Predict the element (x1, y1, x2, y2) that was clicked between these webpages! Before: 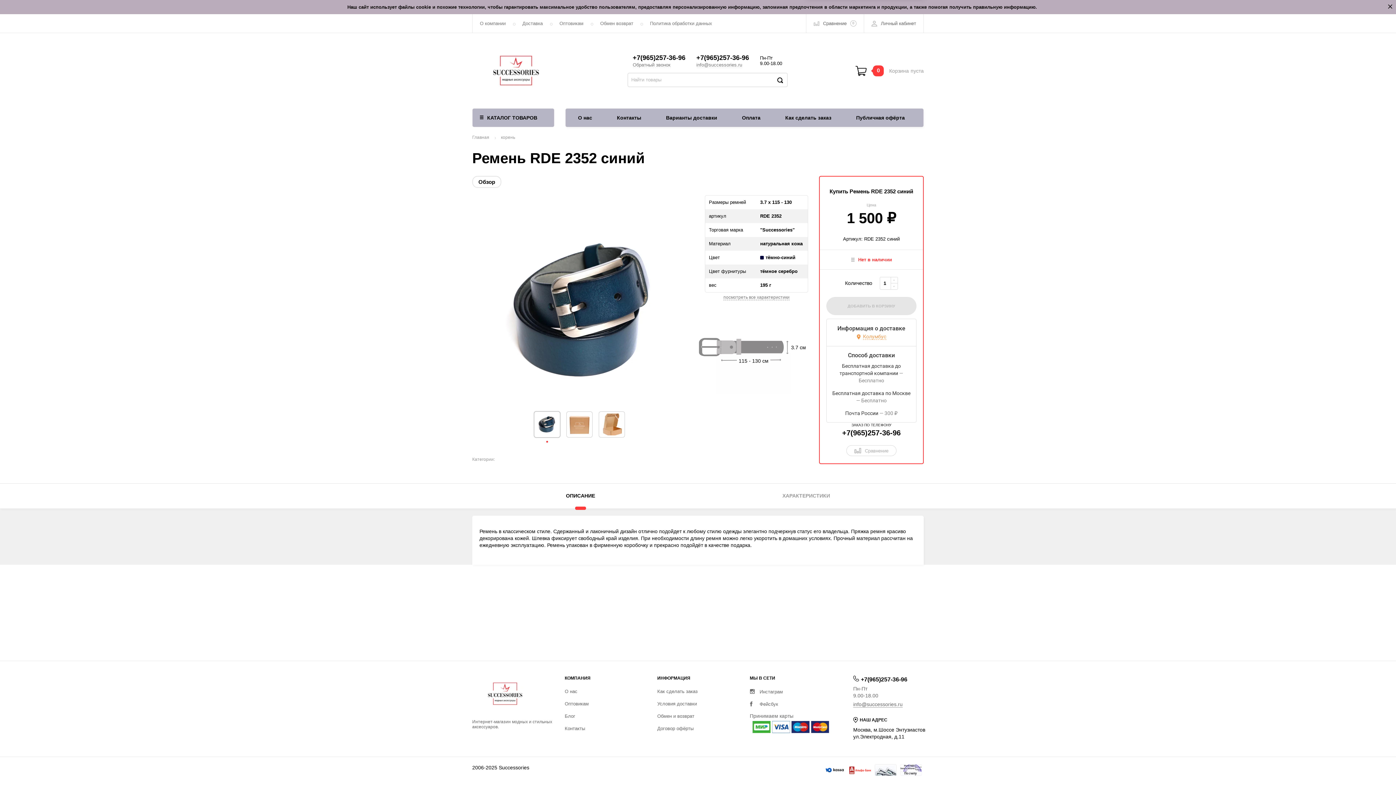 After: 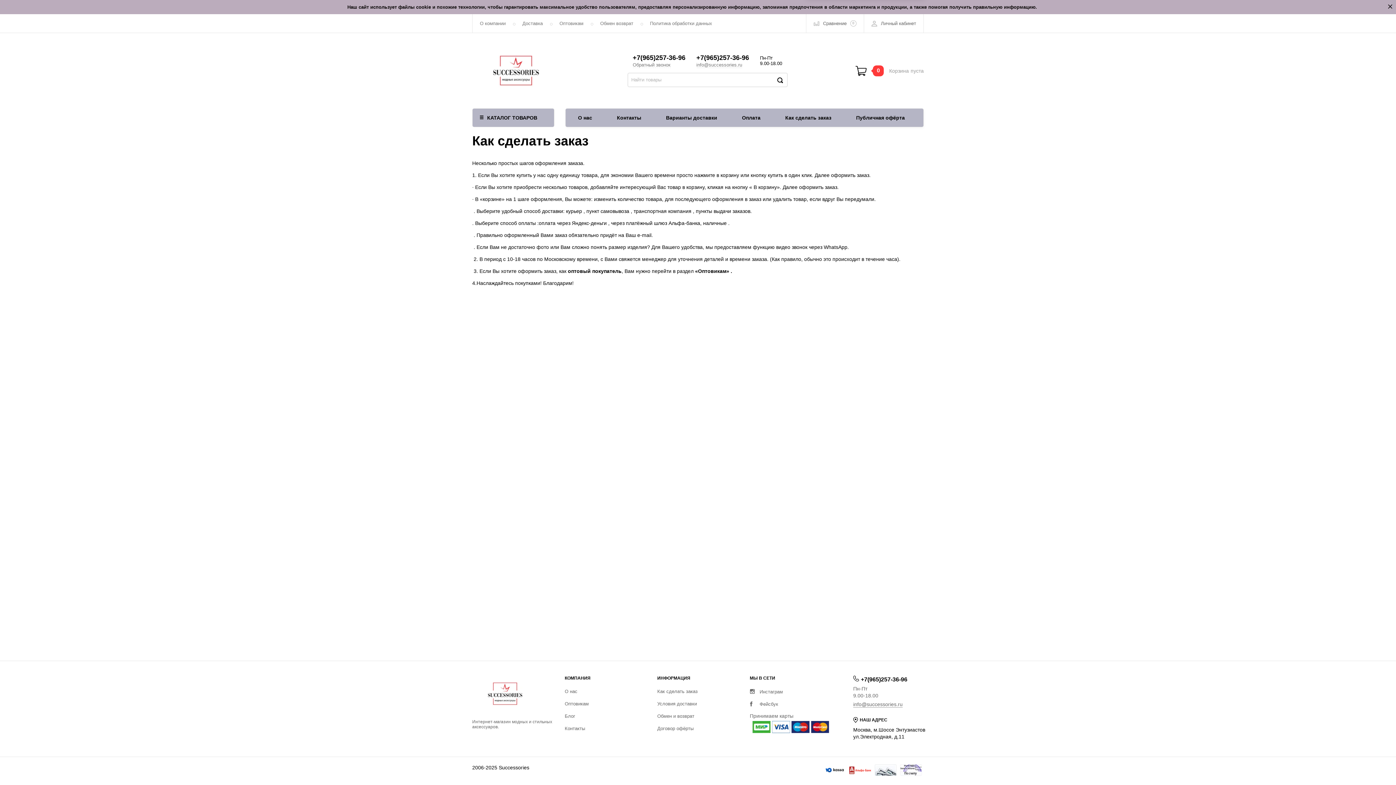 Action: bbox: (657, 689, 697, 694) label: Как сделать заказ